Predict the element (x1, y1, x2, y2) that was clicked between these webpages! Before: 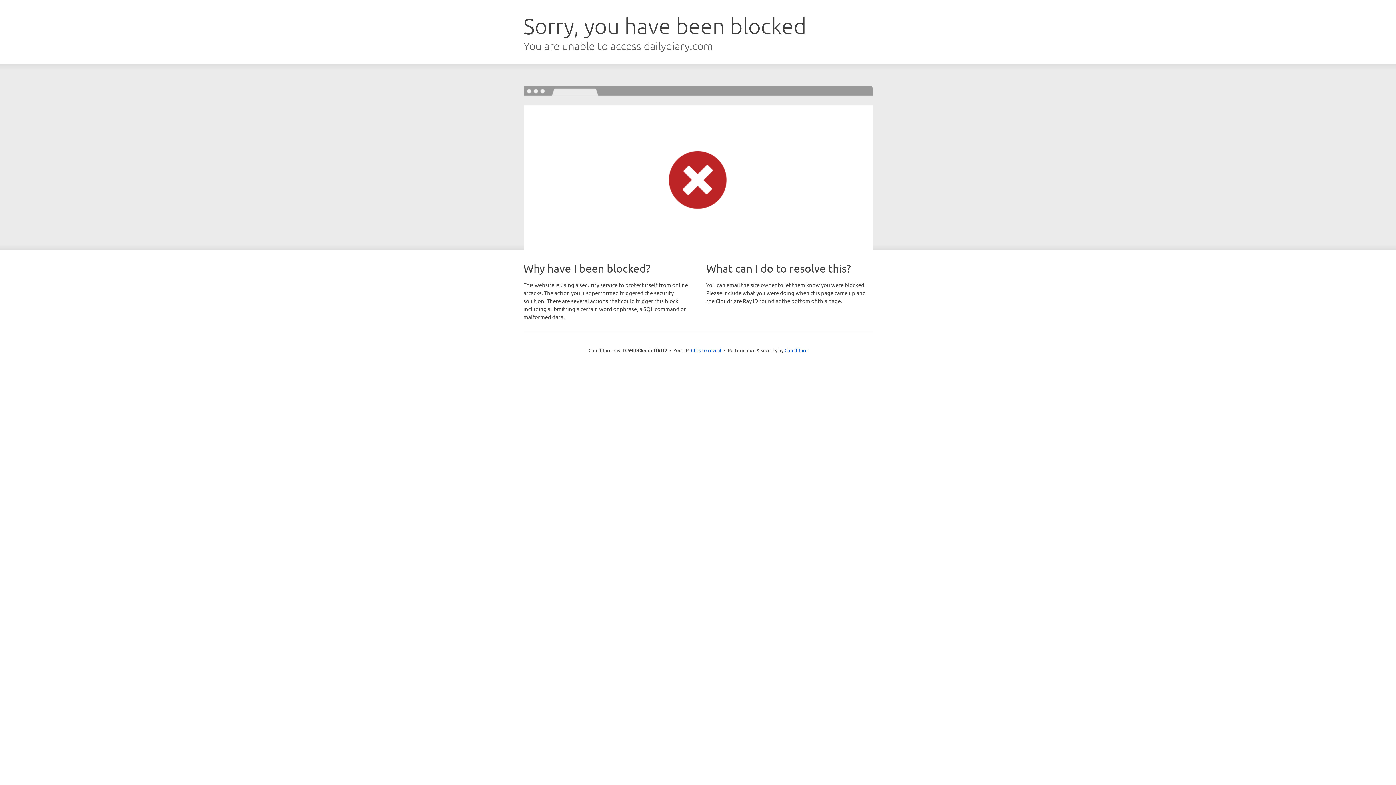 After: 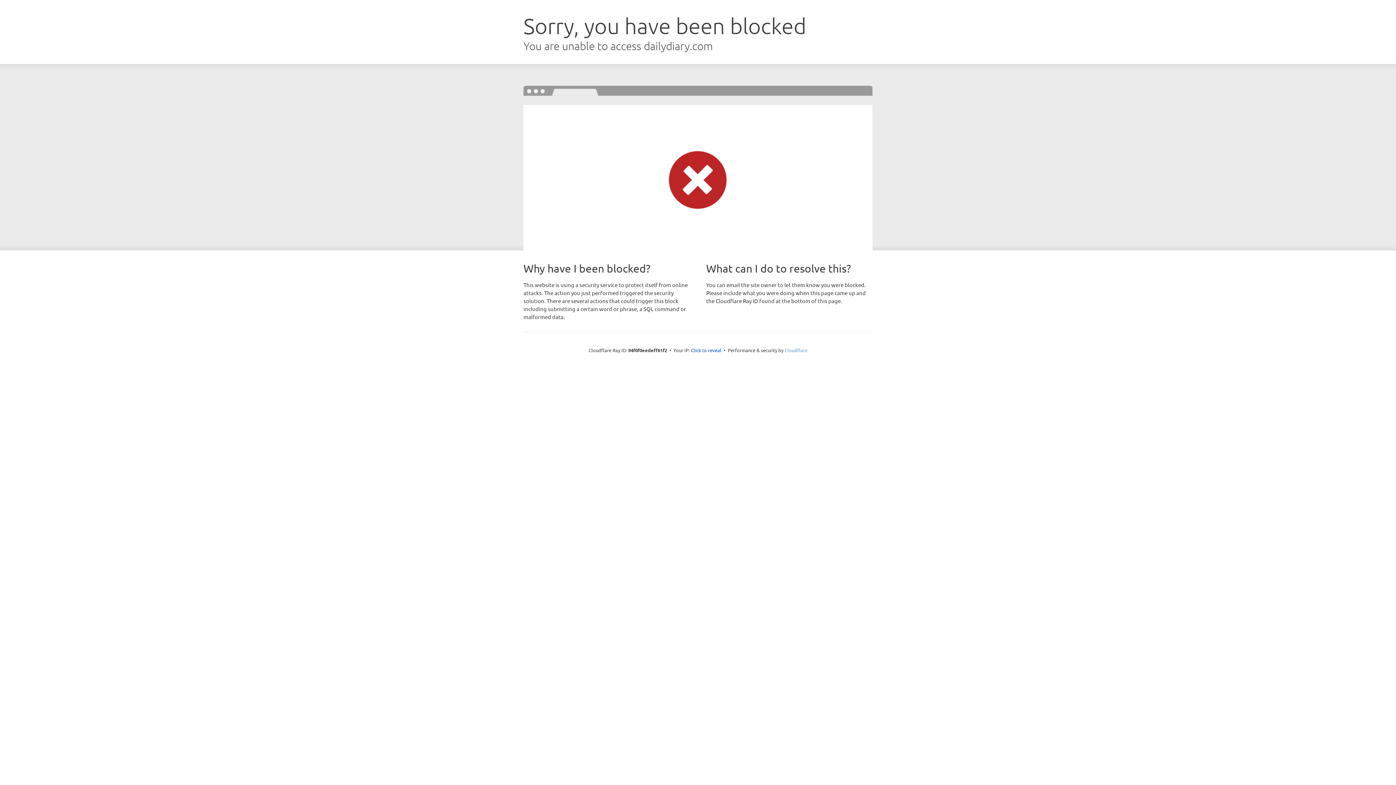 Action: bbox: (784, 347, 807, 353) label: Cloudflare